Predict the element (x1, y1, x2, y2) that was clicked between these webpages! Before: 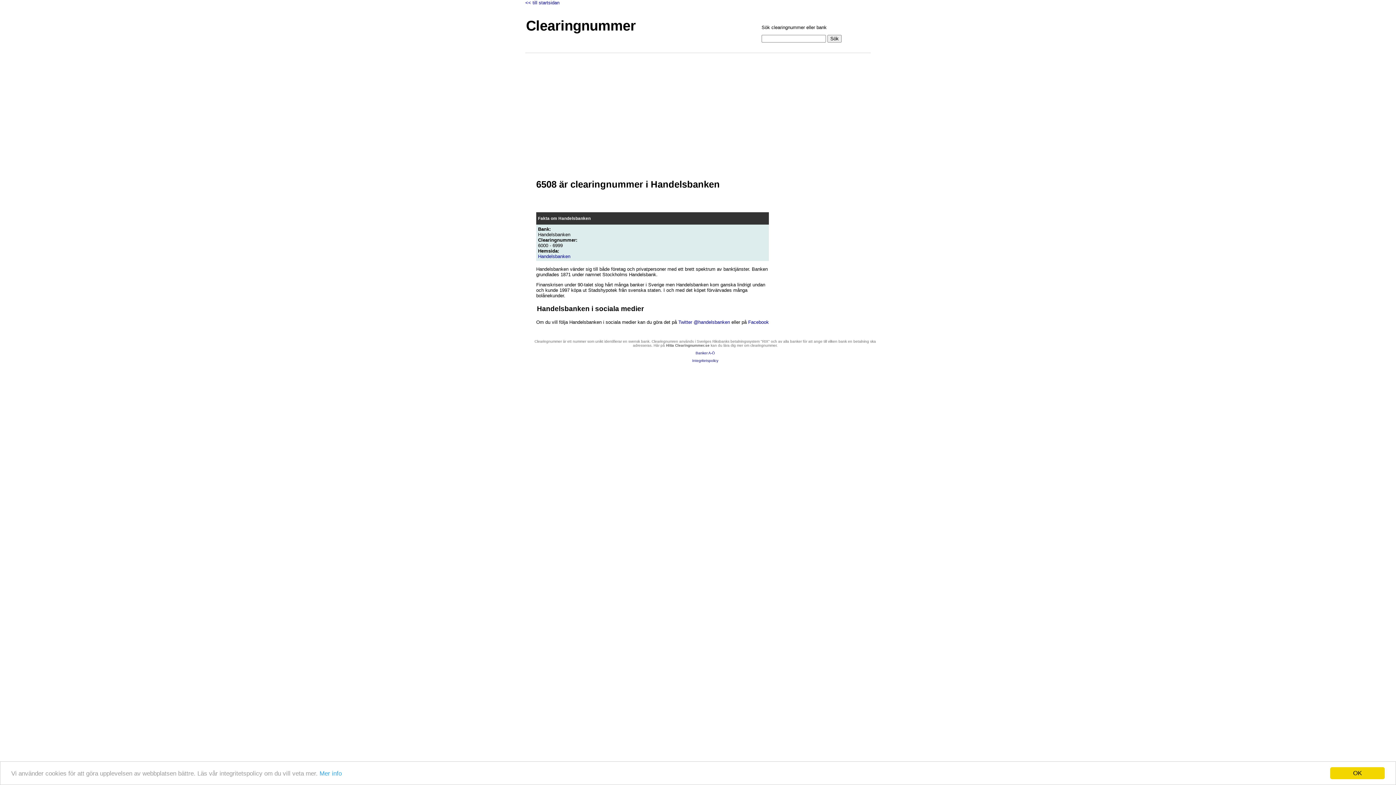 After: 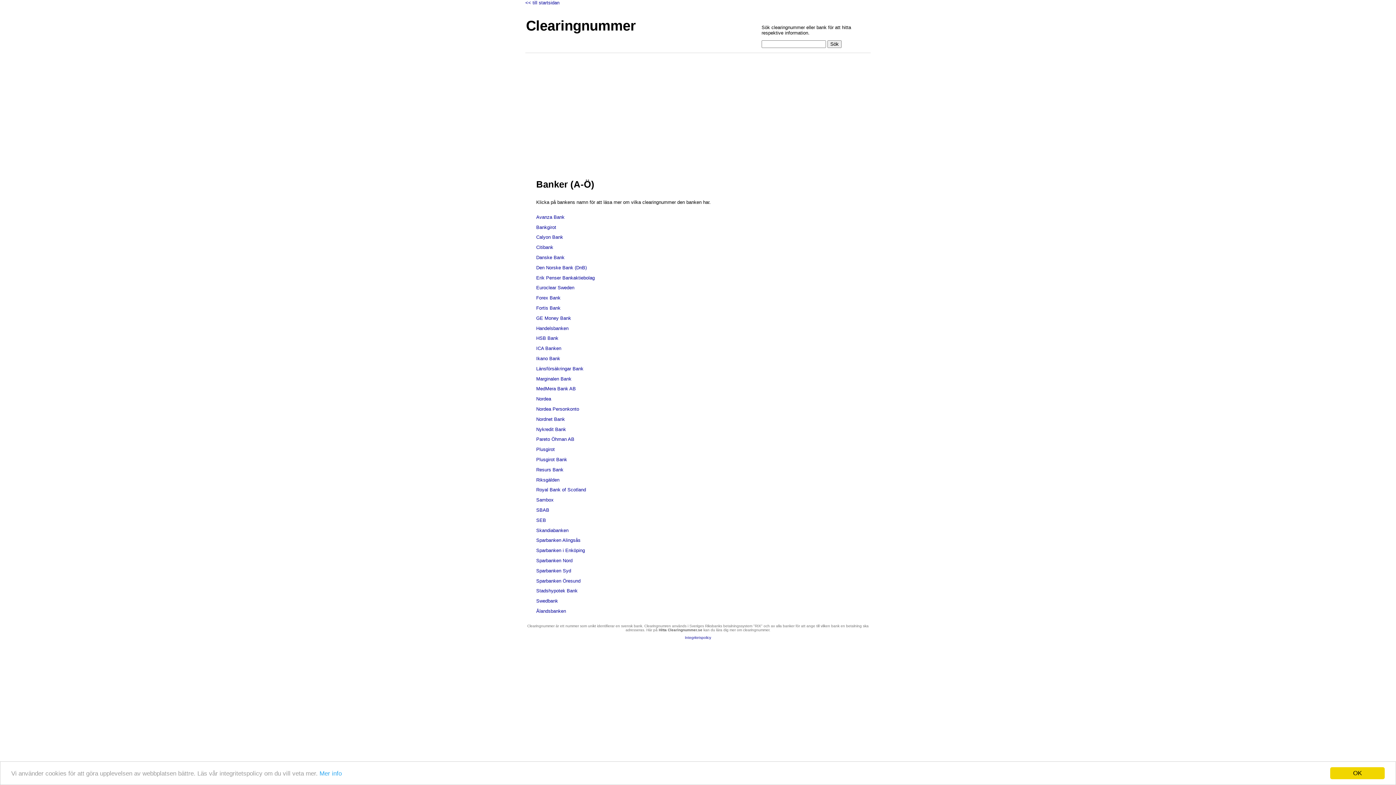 Action: label: Banker A-Ö bbox: (695, 351, 715, 355)